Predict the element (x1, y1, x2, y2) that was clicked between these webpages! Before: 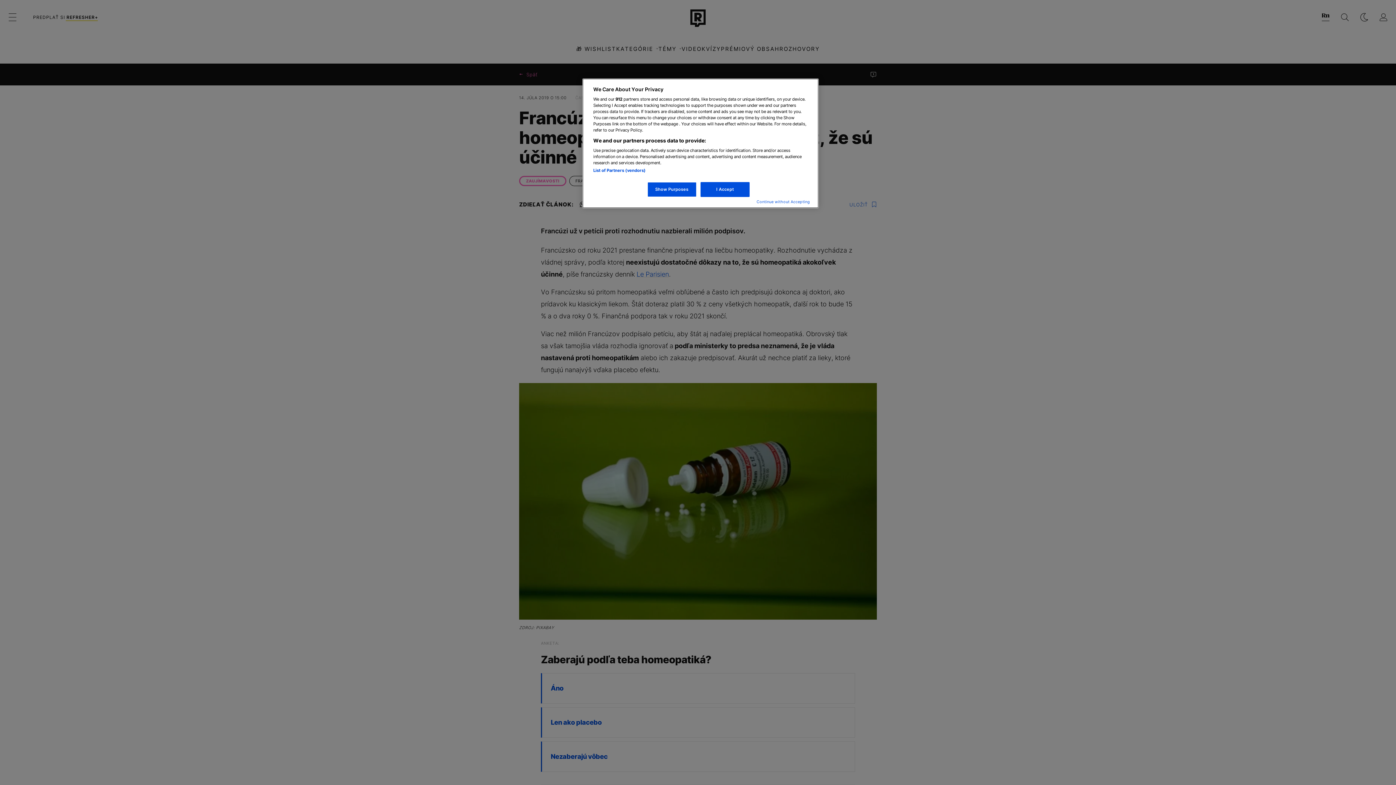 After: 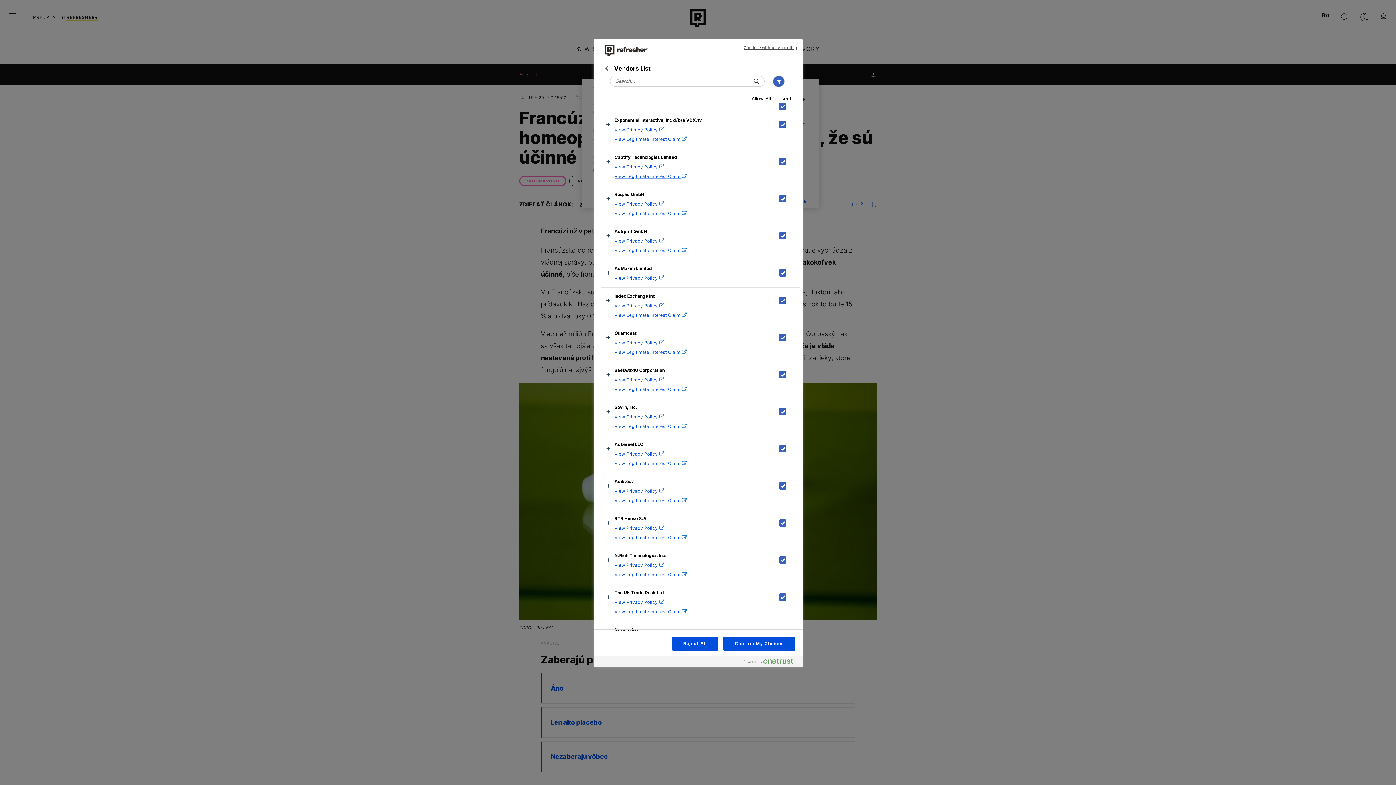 Action: bbox: (593, 168, 645, 173) label: List of Partners (vendors)